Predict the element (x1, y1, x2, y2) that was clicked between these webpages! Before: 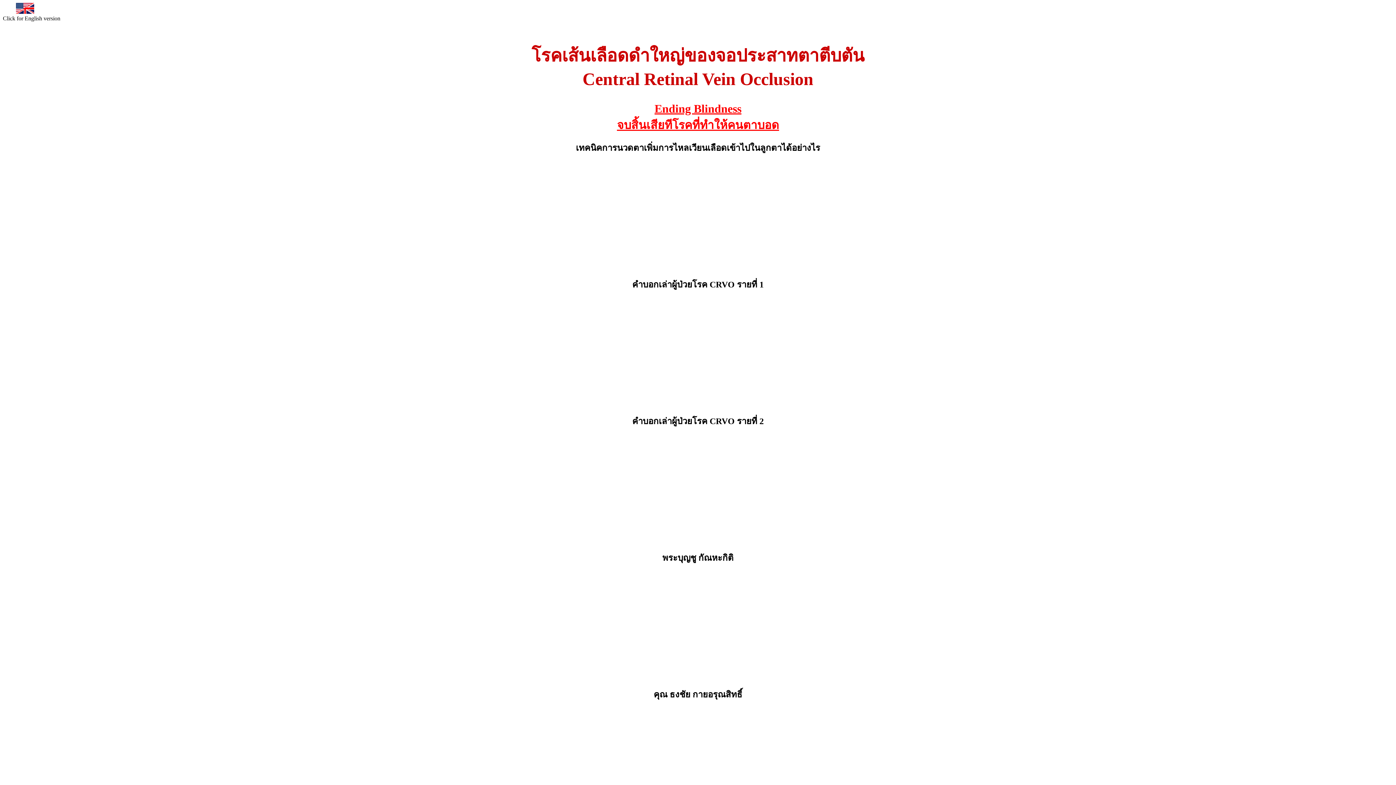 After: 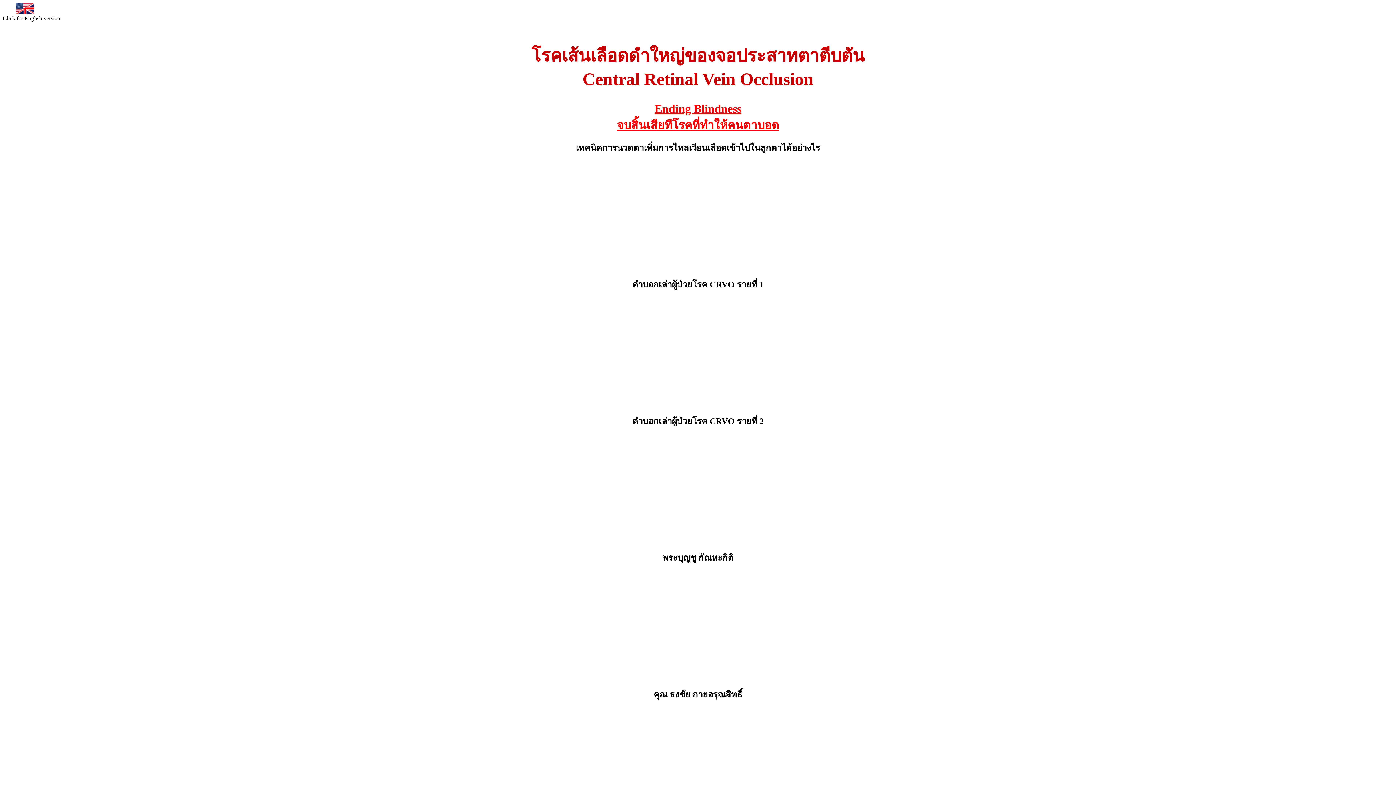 Action: bbox: (654, 107, 741, 113) label: Ending Blindness